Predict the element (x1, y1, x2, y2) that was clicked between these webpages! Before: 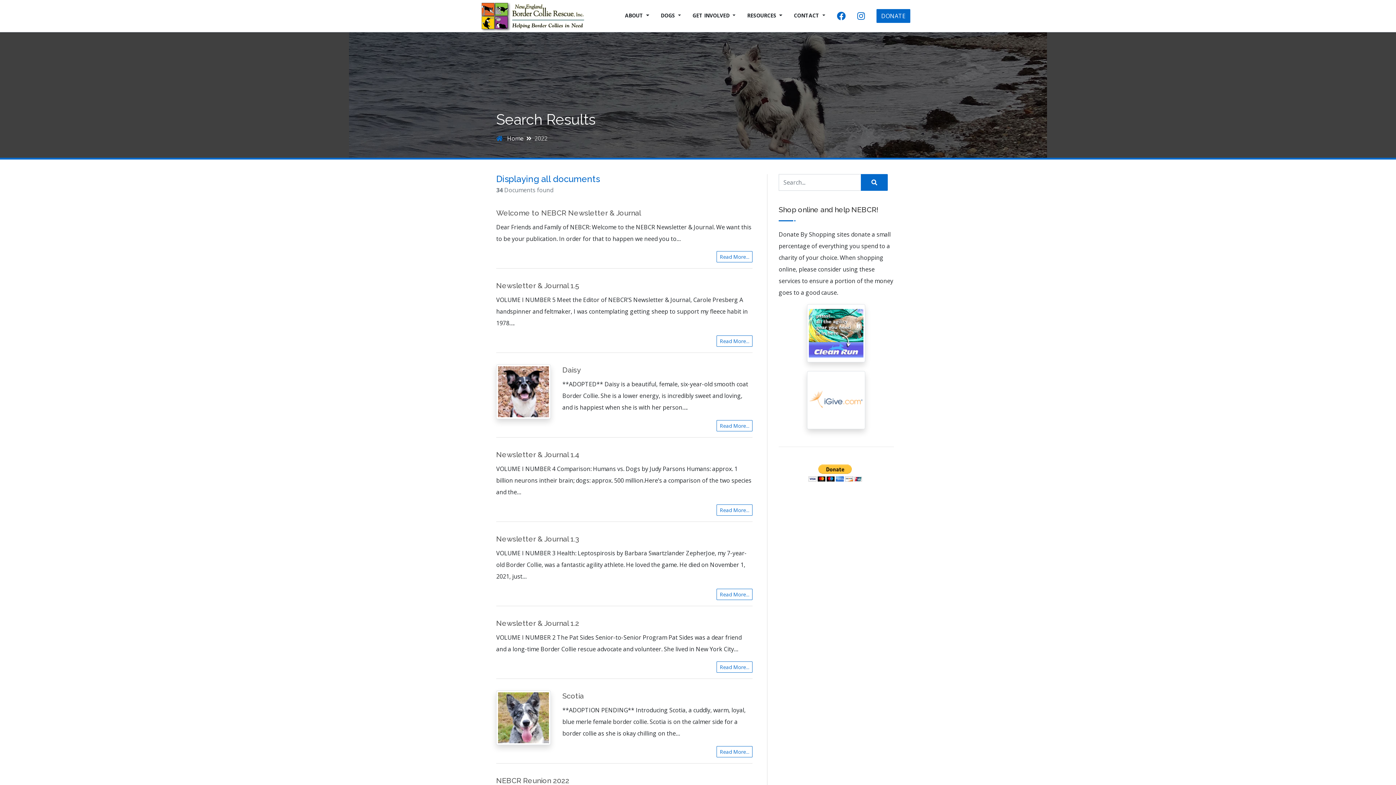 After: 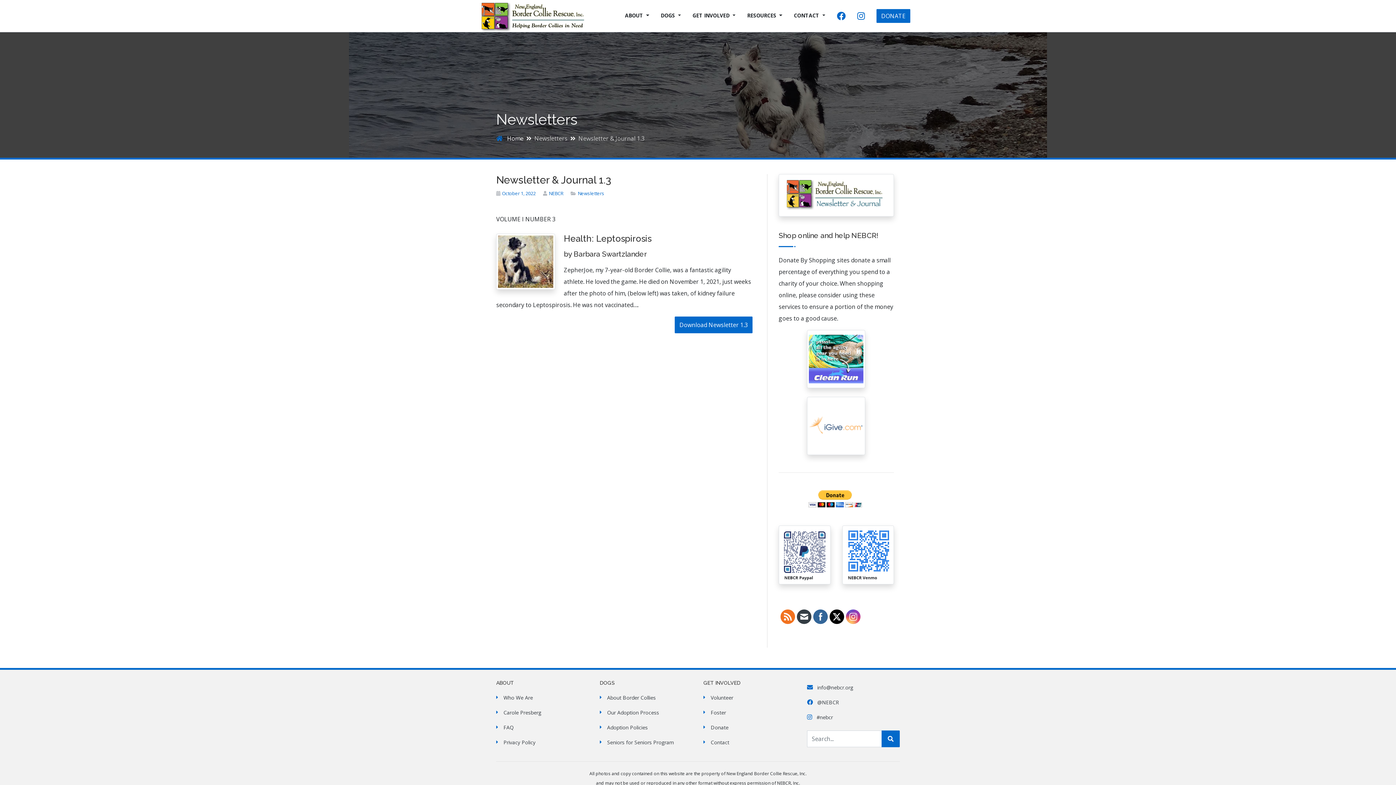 Action: bbox: (716, 589, 752, 600) label: Read More...